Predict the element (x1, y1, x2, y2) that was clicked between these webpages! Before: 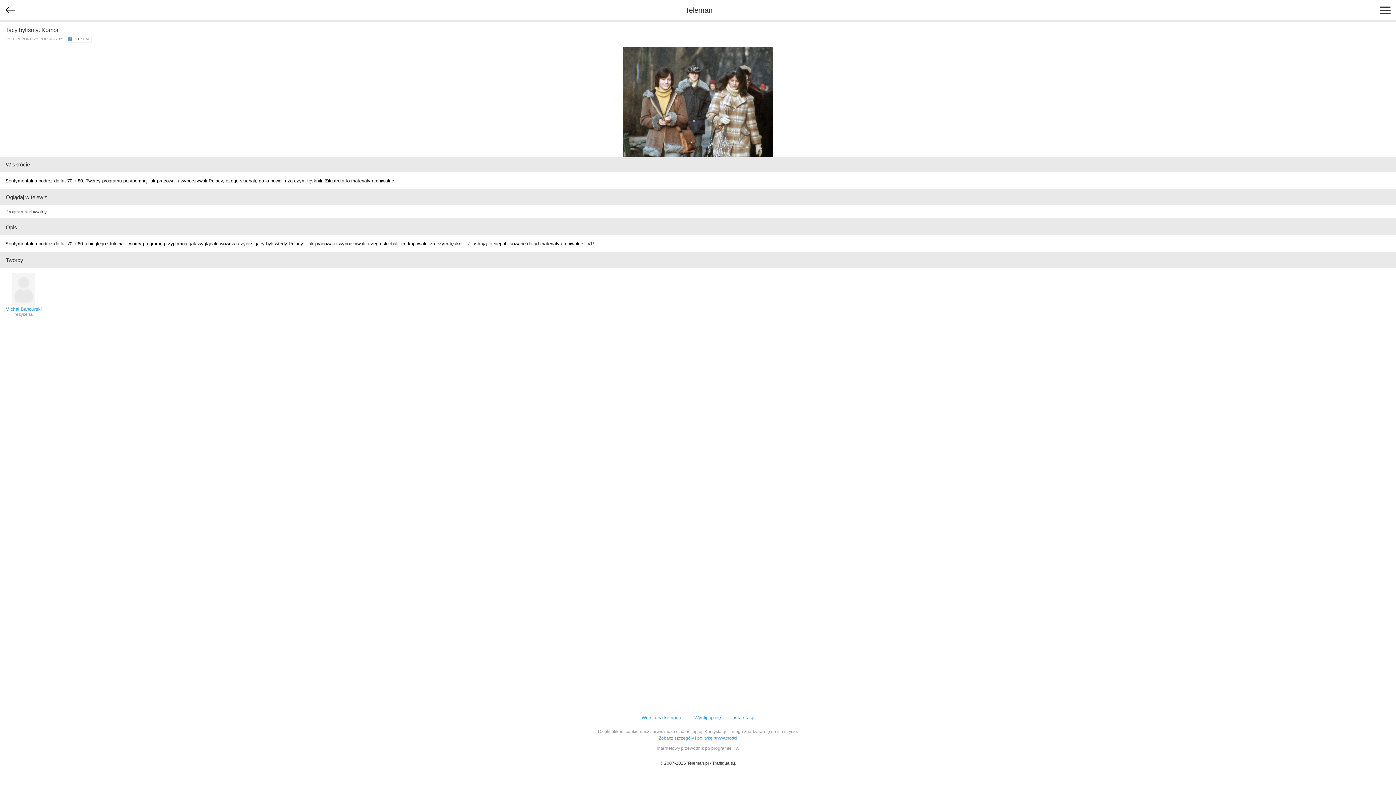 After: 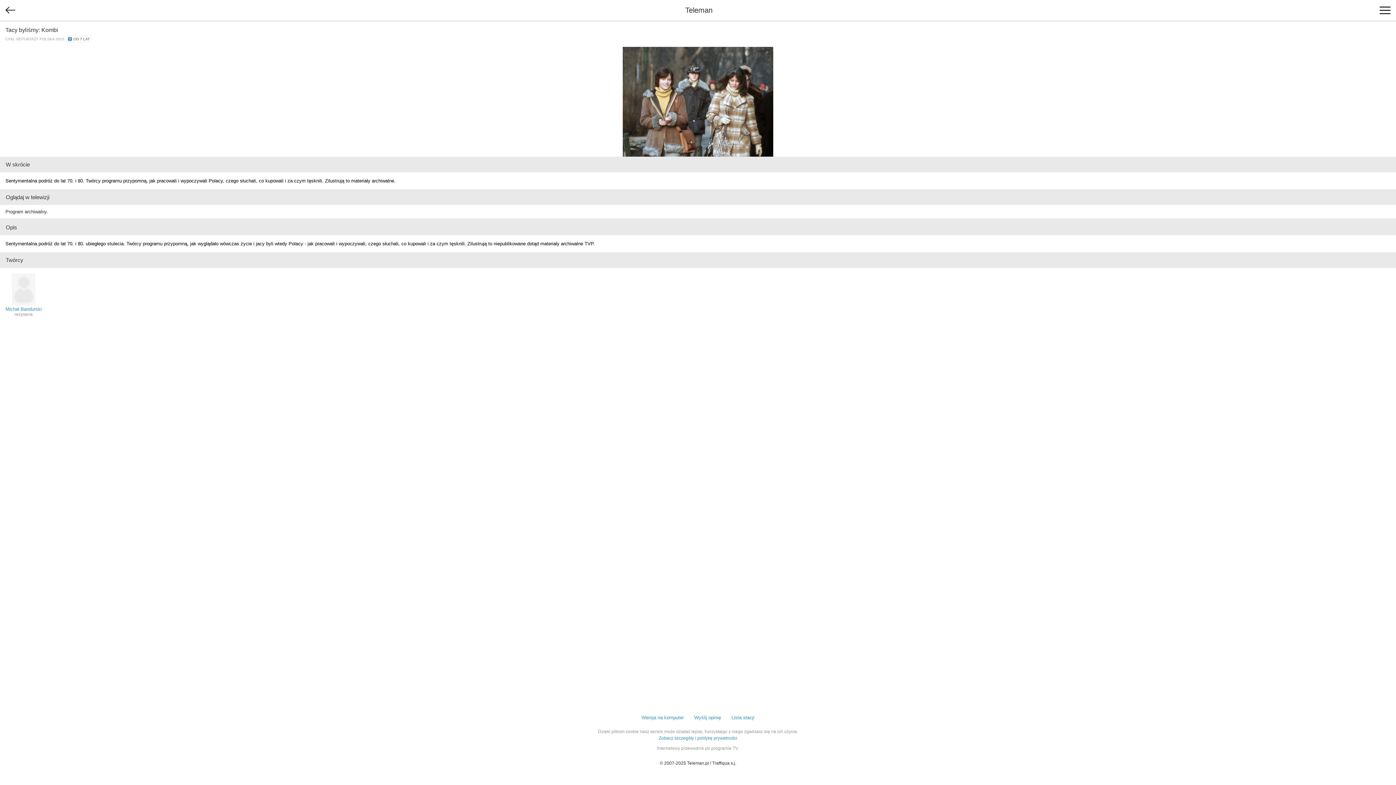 Action: label: Wyślij opinię bbox: (694, 714, 721, 721)